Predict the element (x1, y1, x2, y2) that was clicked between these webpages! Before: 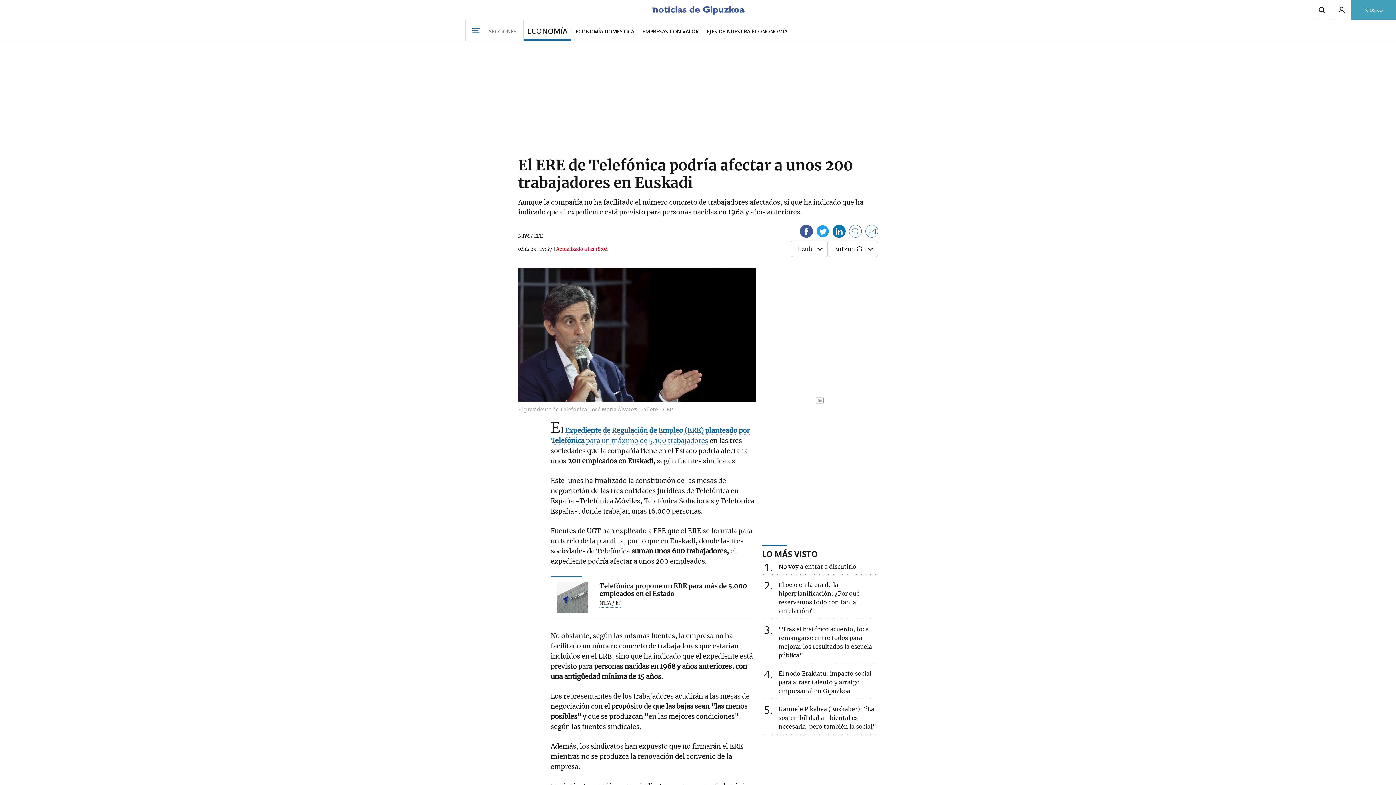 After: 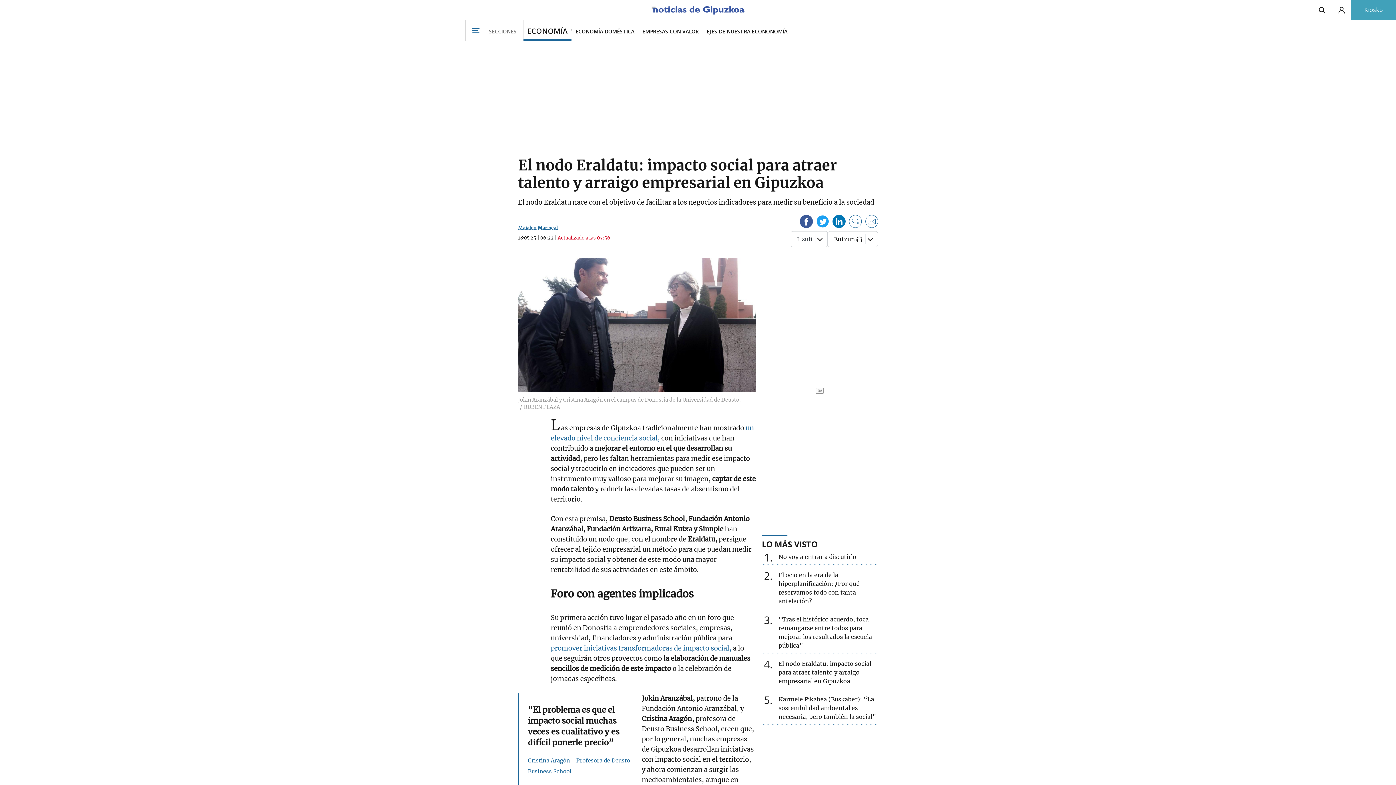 Action: label: 4
El nodo Eraldatu: impacto social para atraer talento y arraigo empresarial en Gipuzkoa bbox: (778, 670, 871, 694)